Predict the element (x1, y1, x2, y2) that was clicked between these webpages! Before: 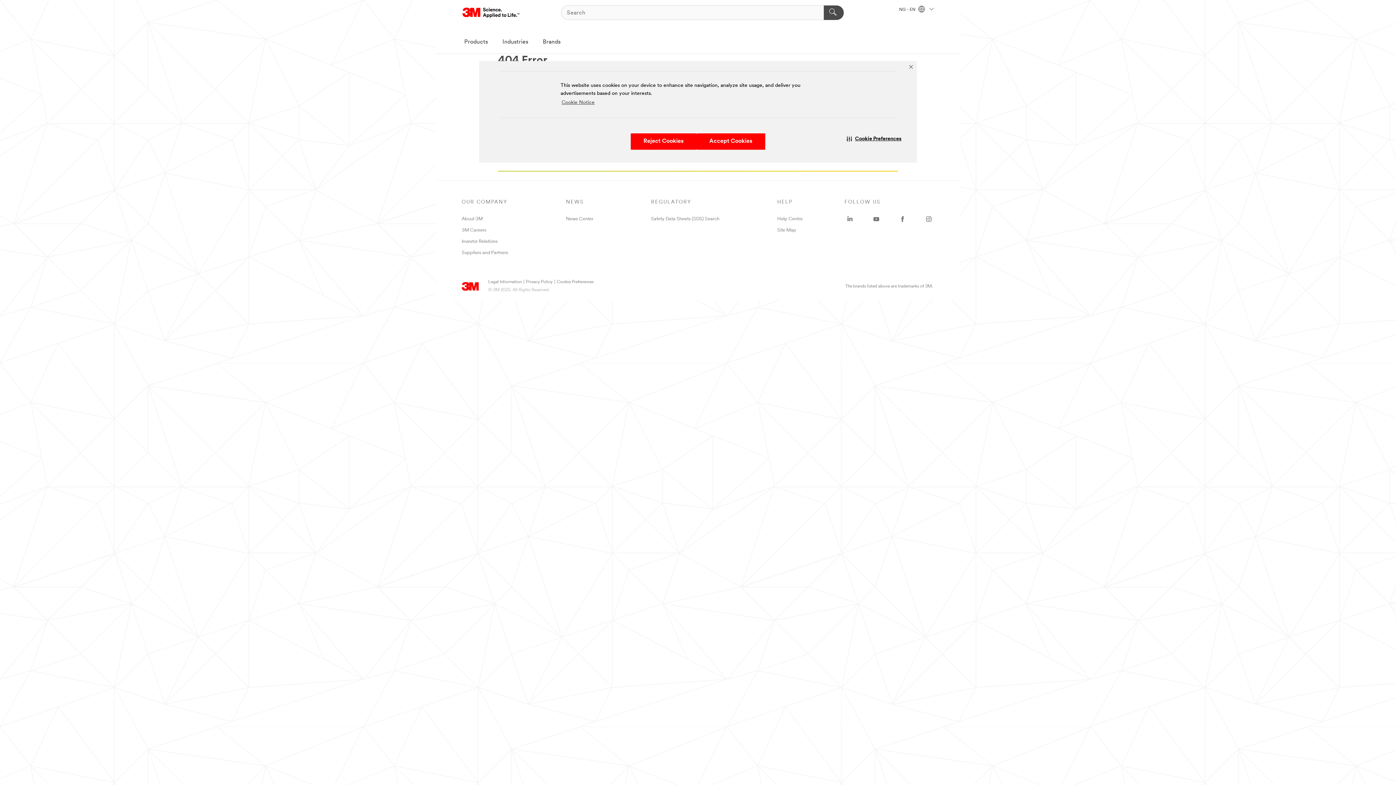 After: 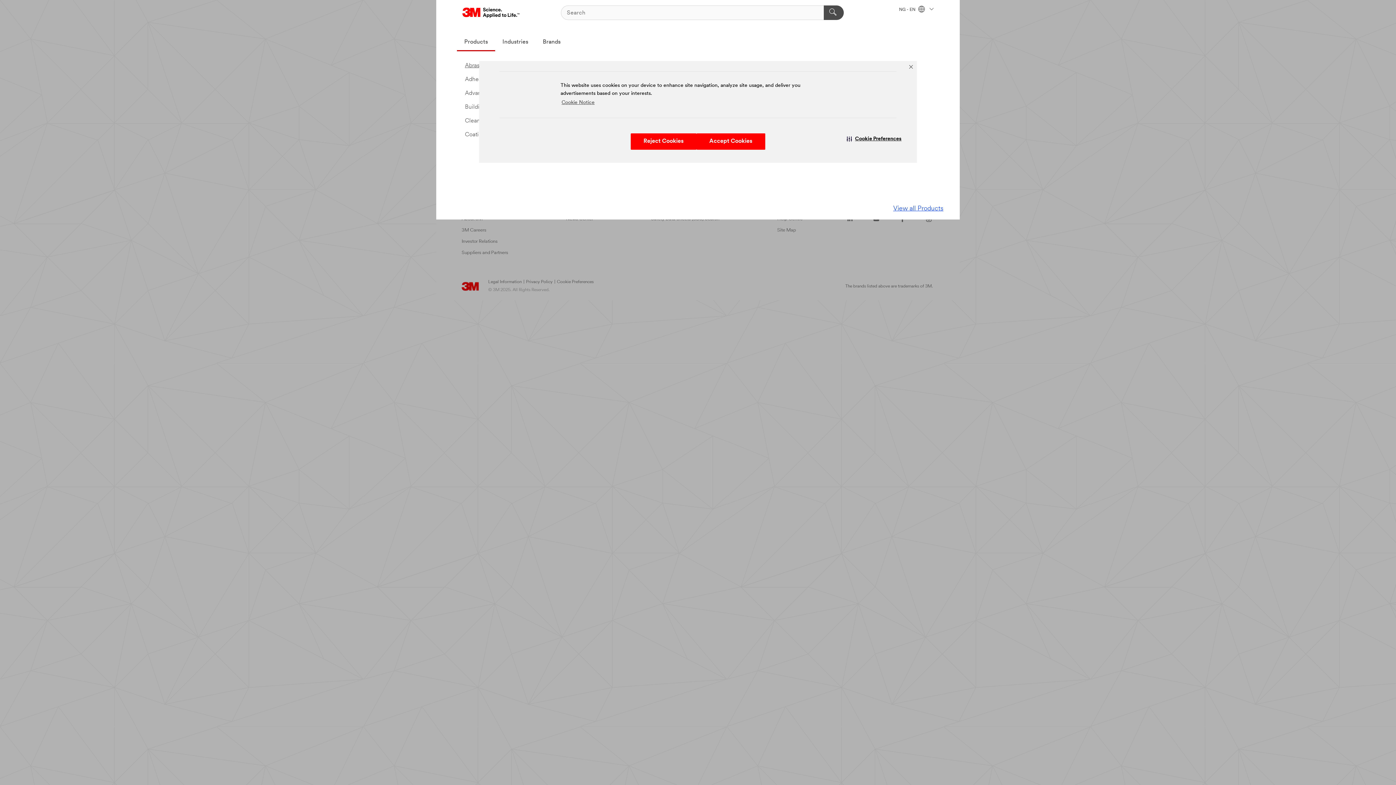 Action: label: Products bbox: (457, 33, 495, 51)